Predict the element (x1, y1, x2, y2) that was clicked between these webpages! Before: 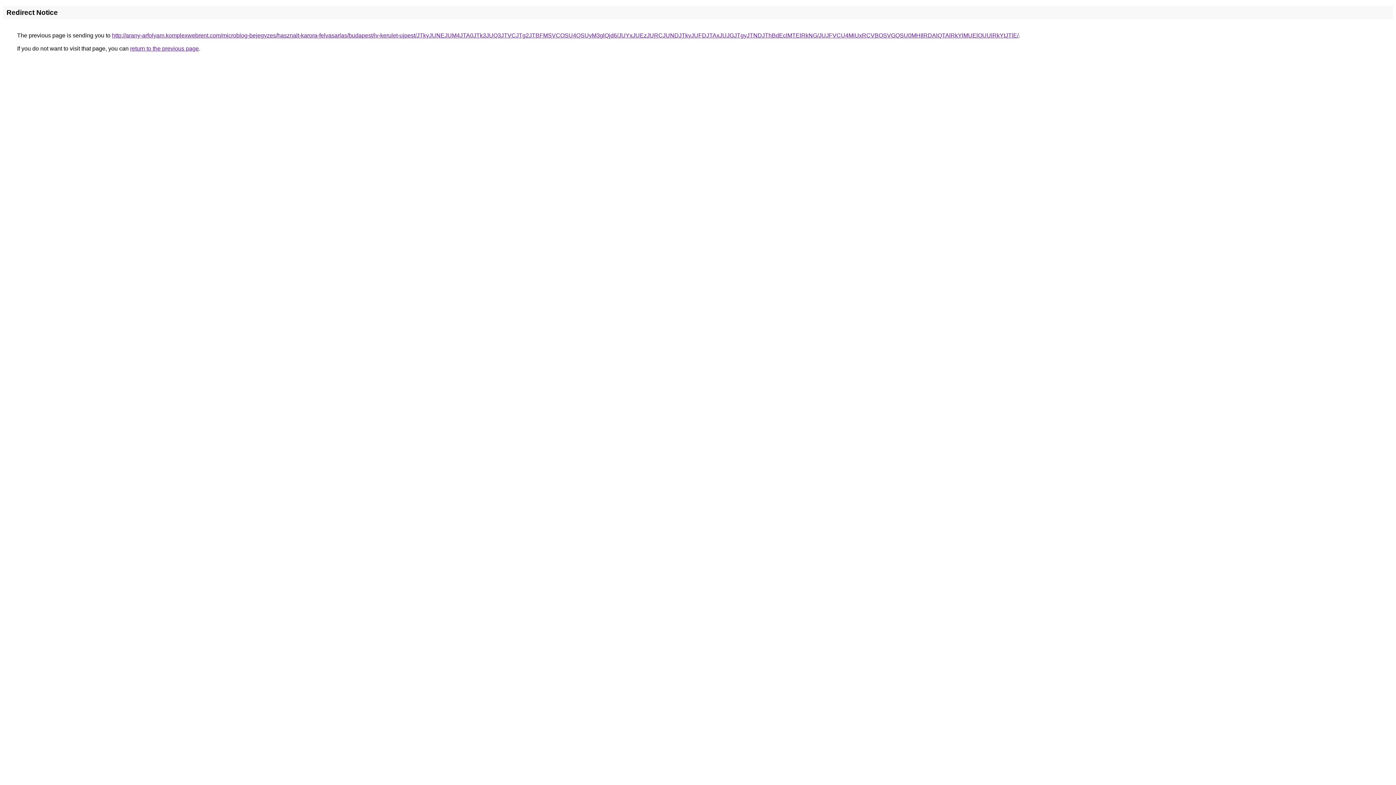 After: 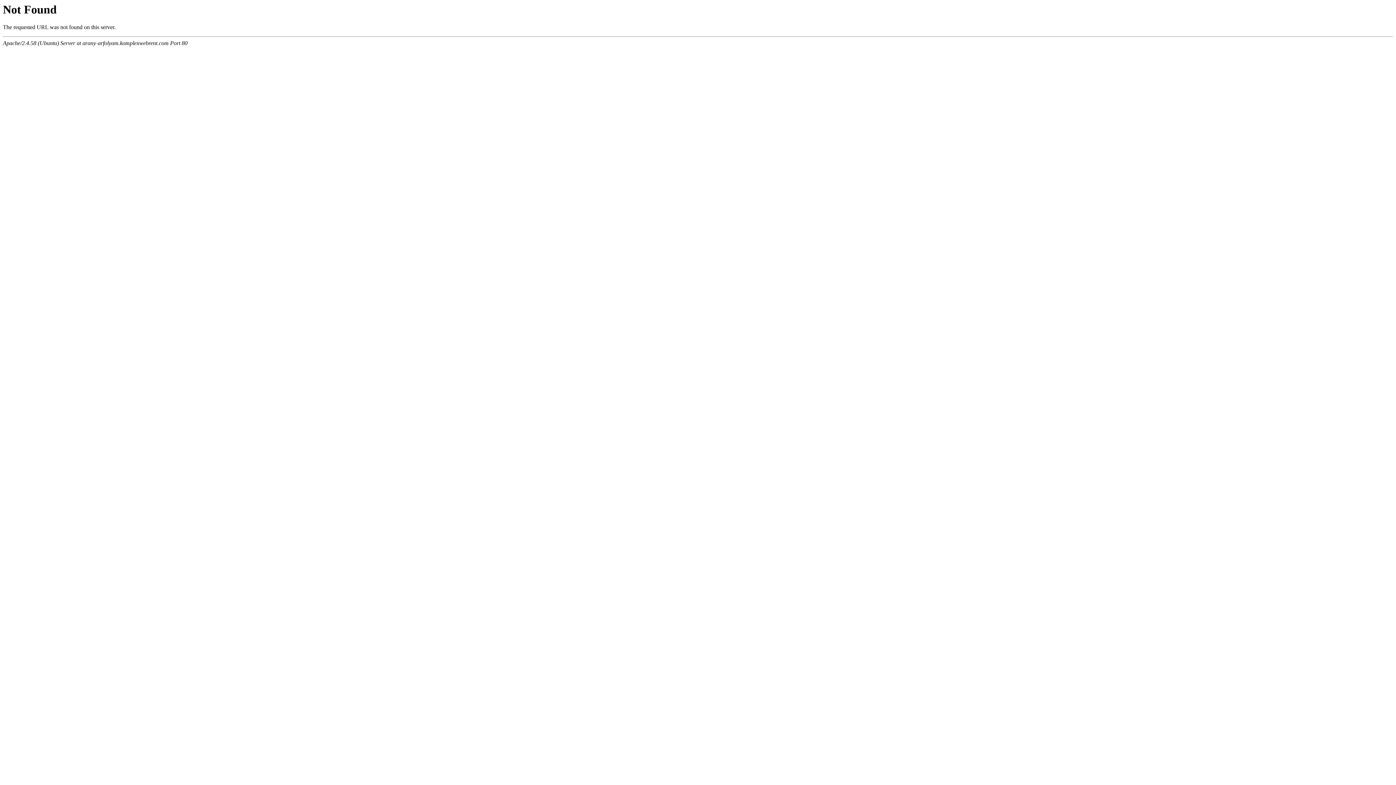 Action: label: http://arany-arfolyam.komplexwebrent.com/microblog-bejegyzes/hasznalt-karora-felvasarlas/budapest/iv-kerulet-ujpest/JTkyJUNEJUM4JTA0JTk3JUQ3JTVCJTg2JTBFMSVCOSU4QSUyM3glQjd6/JUYxJUEzJURCJUNDJTkyJUFDJTAxJUJGJTgyJTNDJThBdEclMTElRkNG/JUJFVCU4MiUxRCVBOSVGQSU0MHIlRDAlQTAlRkYlMUElOUUlRkYtJTlE/ bbox: (112, 32, 1018, 38)